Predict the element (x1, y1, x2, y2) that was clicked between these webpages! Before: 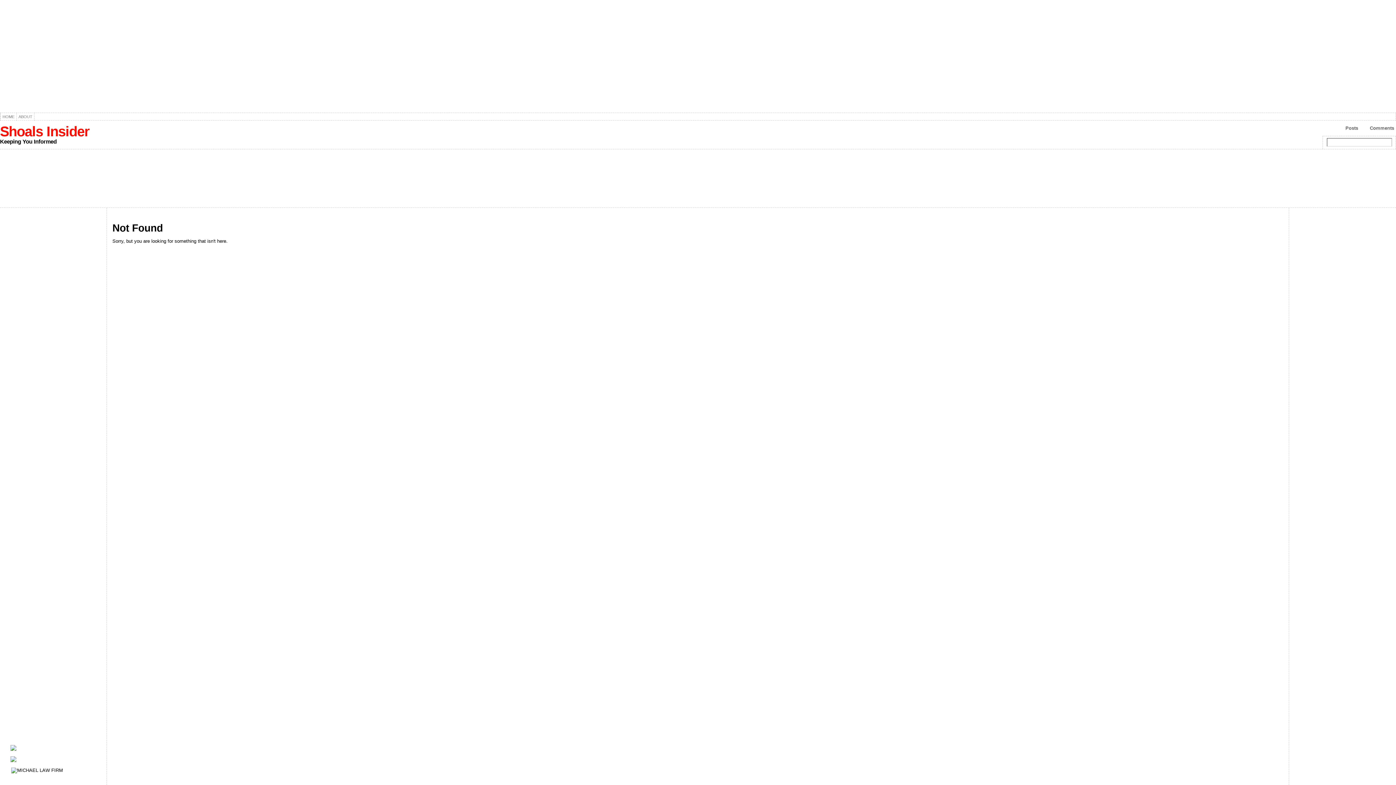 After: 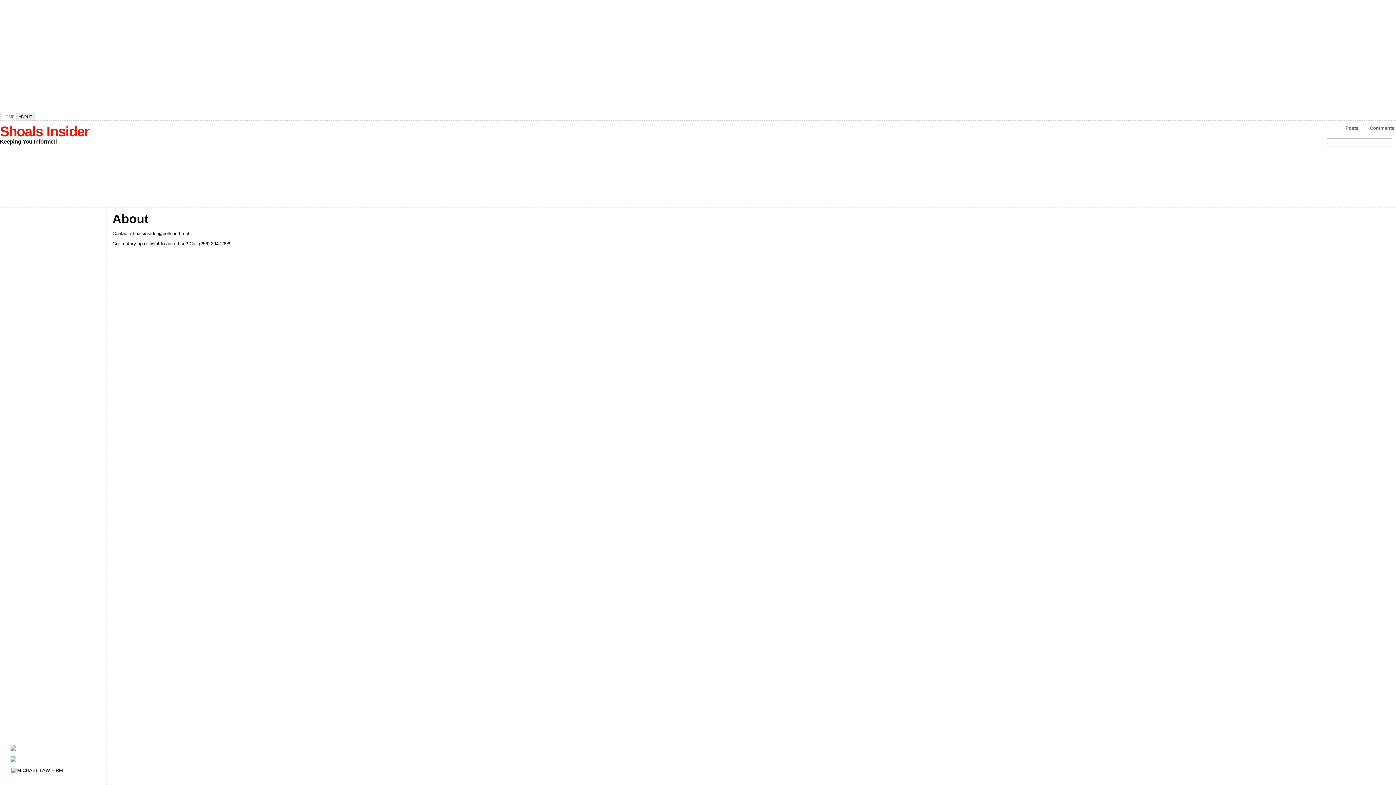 Action: bbox: (16, 112, 34, 120) label: ABOUT